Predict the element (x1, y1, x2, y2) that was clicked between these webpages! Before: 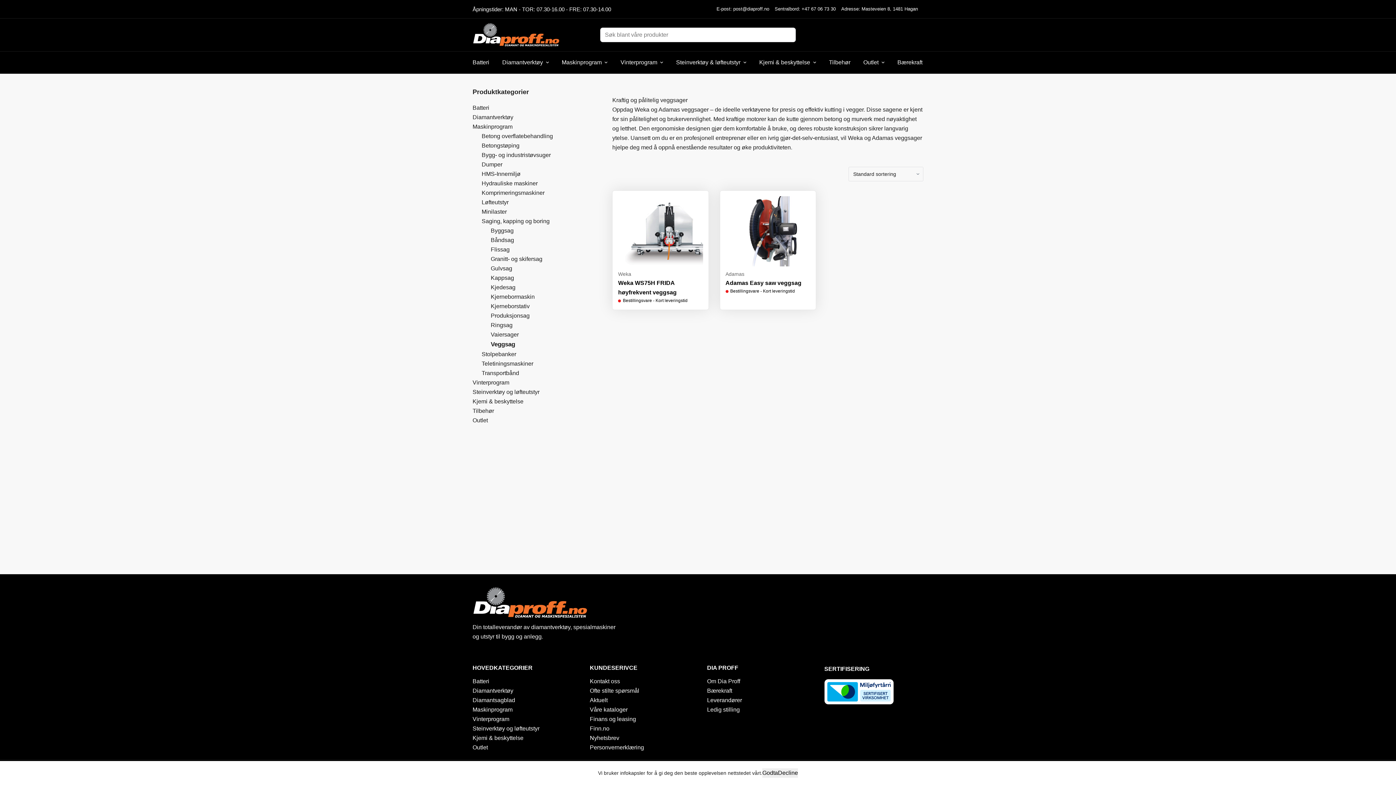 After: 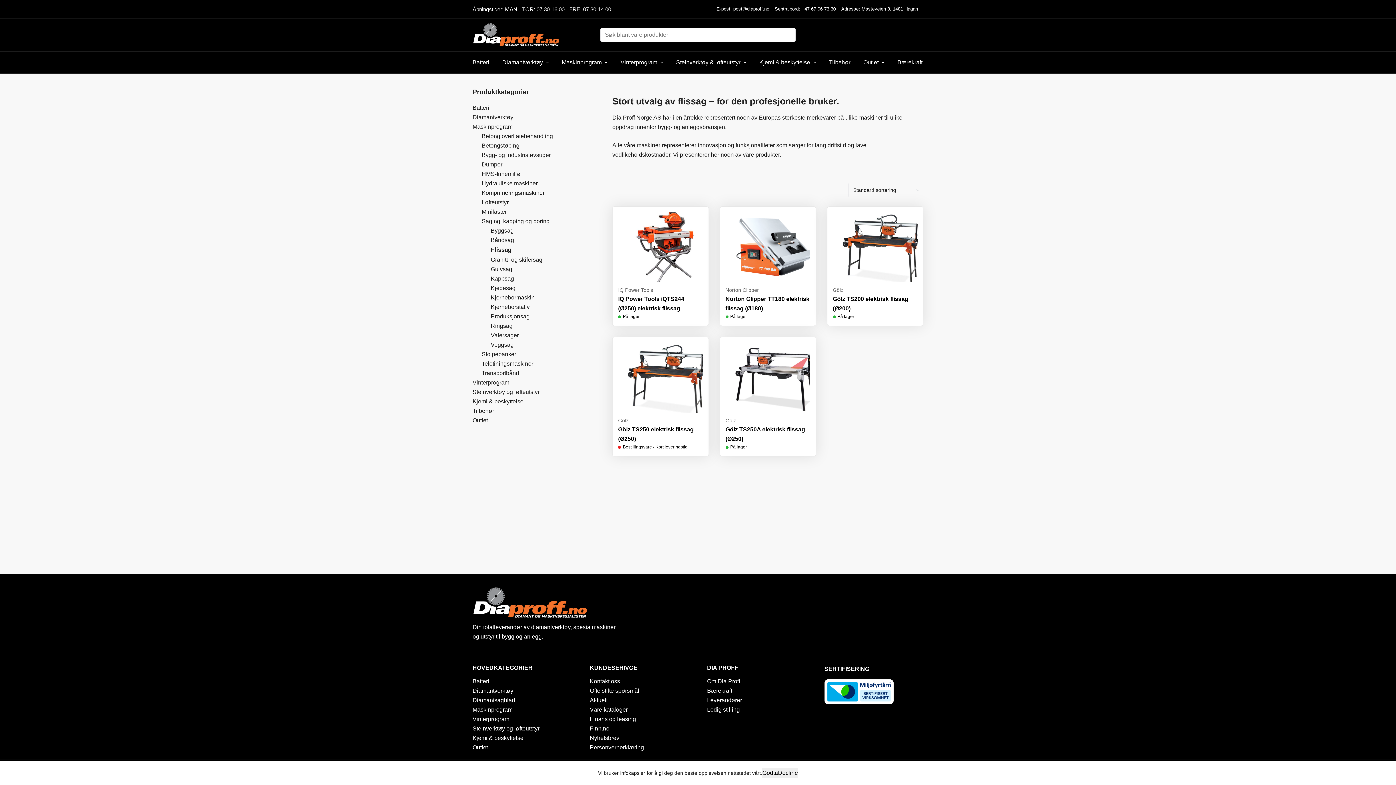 Action: label: Flissag bbox: (490, 246, 509, 252)